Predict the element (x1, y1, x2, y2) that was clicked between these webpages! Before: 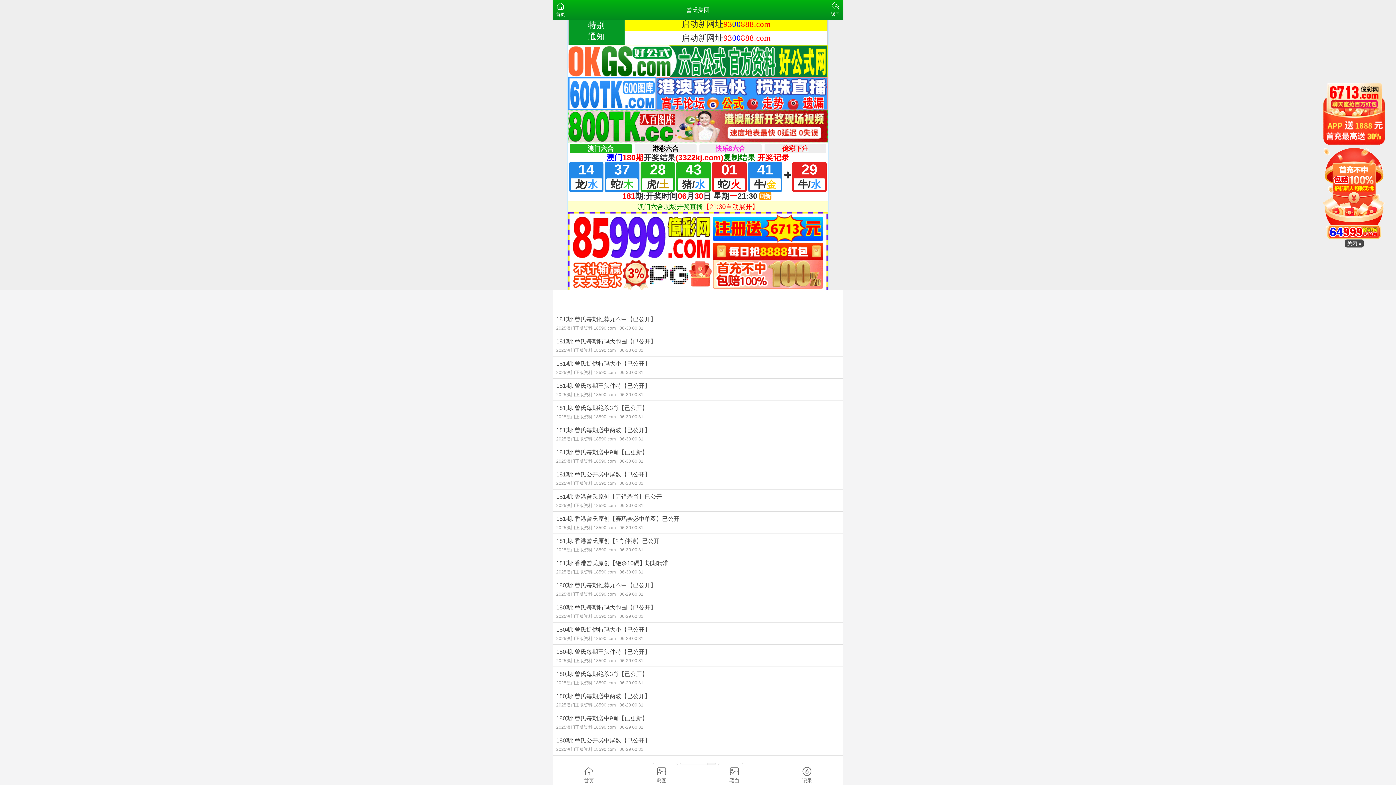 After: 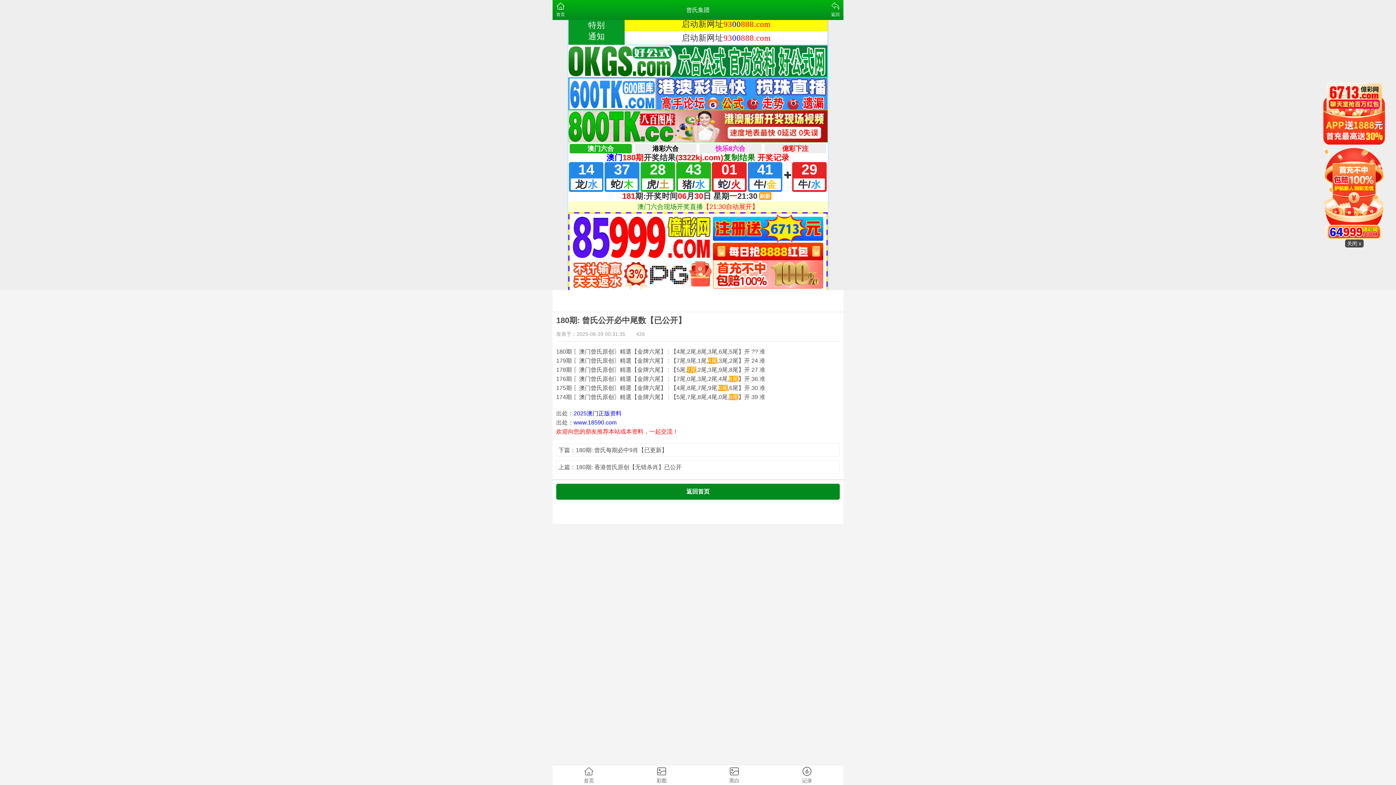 Action: label: 180期: 曾氏公开必中尾数【已公开】
2025澳门正版资料 18590.com06-29 00:31 bbox: (552, 733, 843, 755)